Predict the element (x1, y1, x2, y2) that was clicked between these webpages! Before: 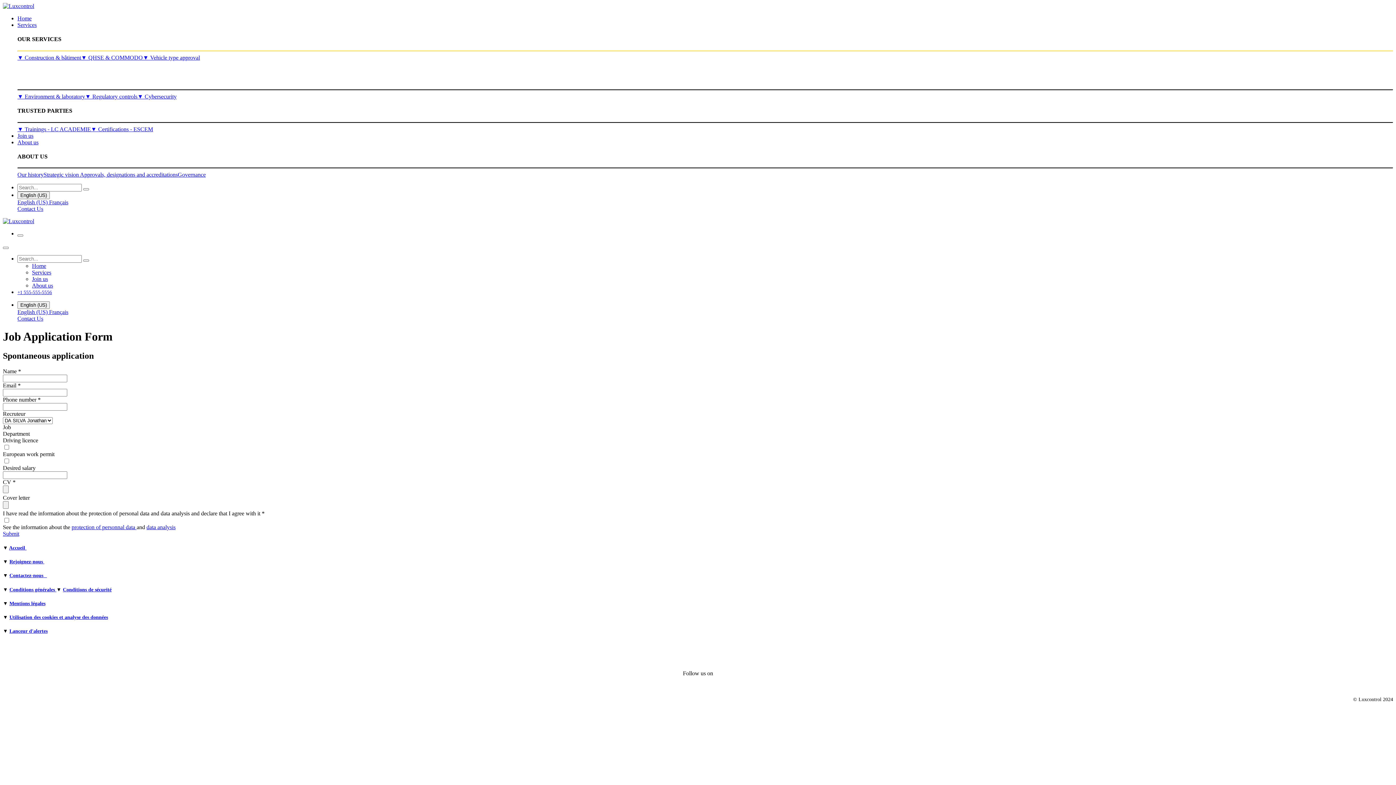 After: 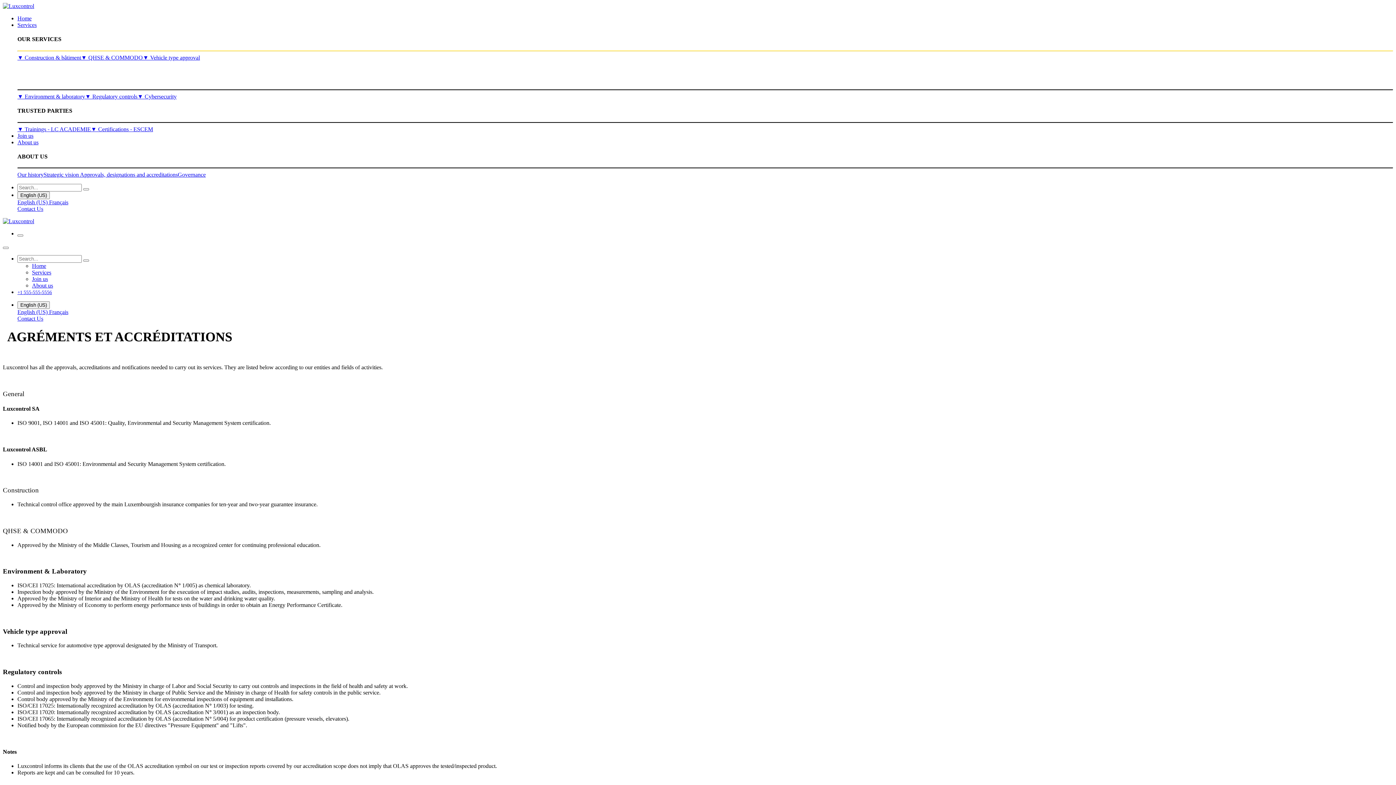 Action: label: Approvals, designations and accreditations bbox: (80, 171, 177, 177)